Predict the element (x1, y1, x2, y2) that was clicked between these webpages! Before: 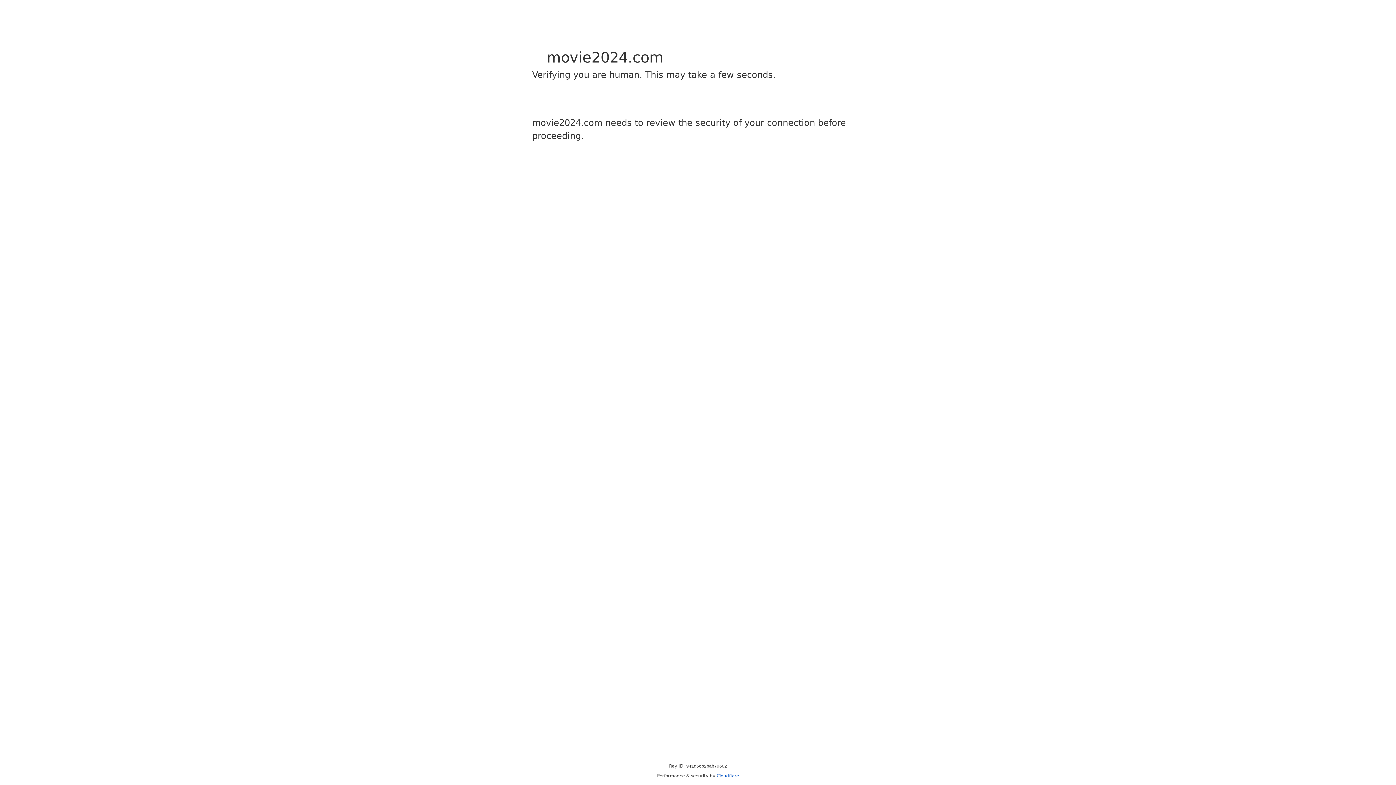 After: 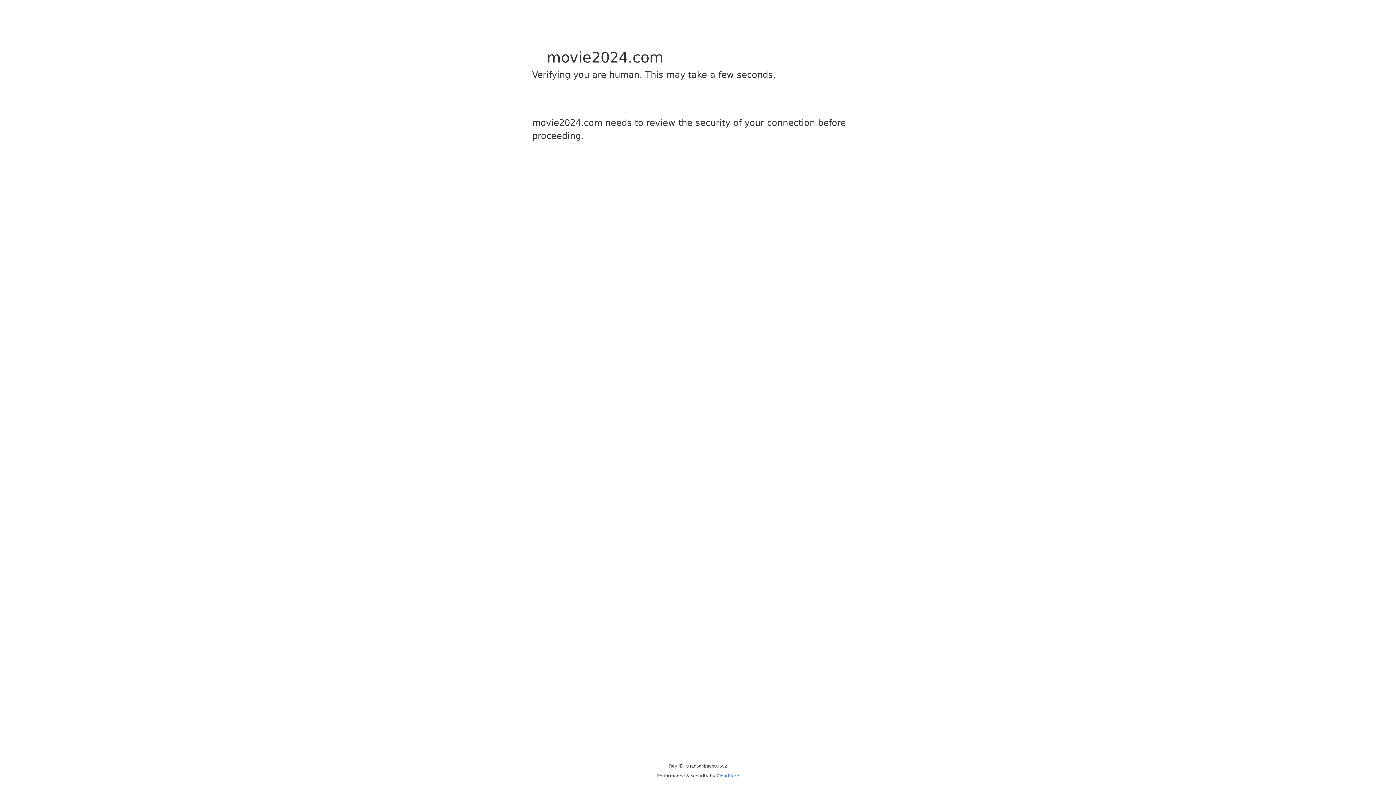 Action: label: Cloudflare bbox: (716, 773, 739, 778)